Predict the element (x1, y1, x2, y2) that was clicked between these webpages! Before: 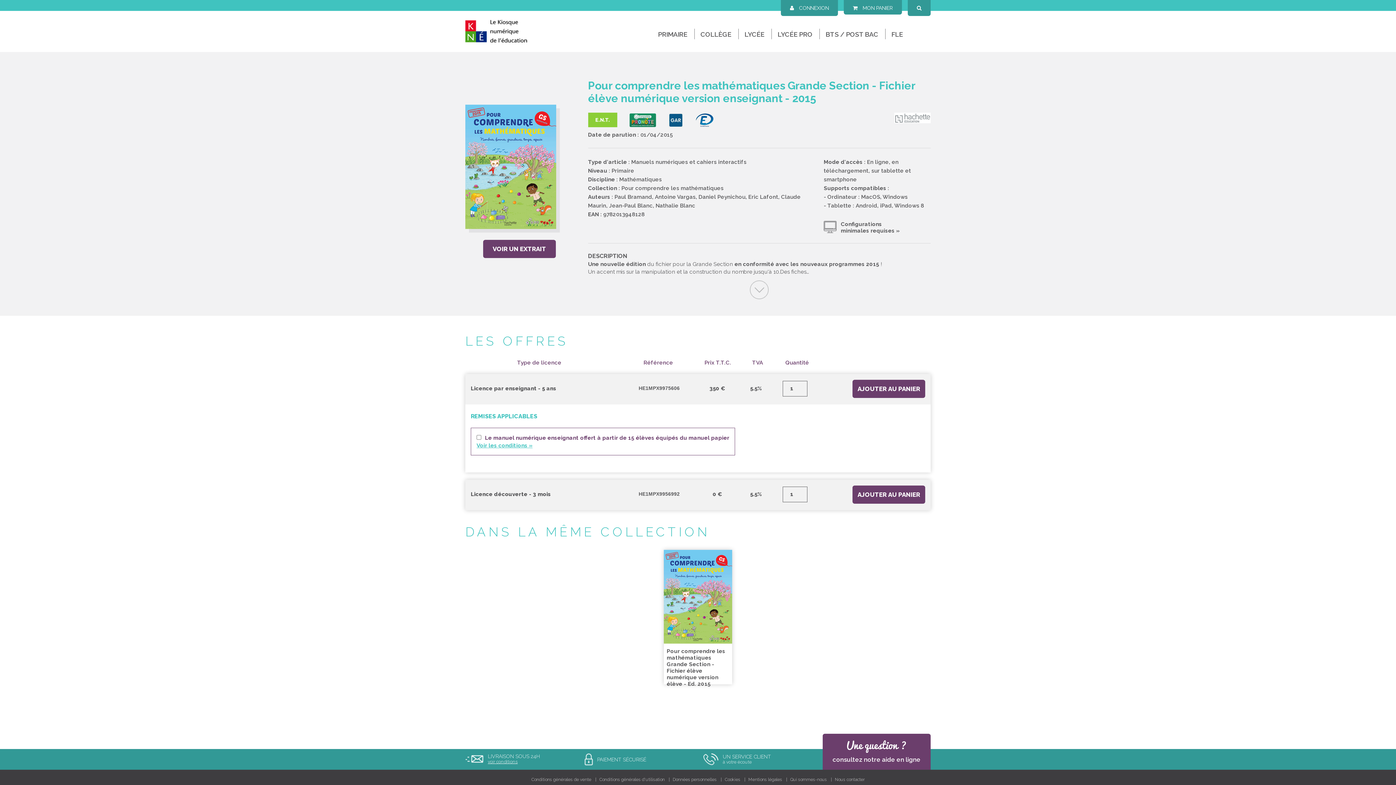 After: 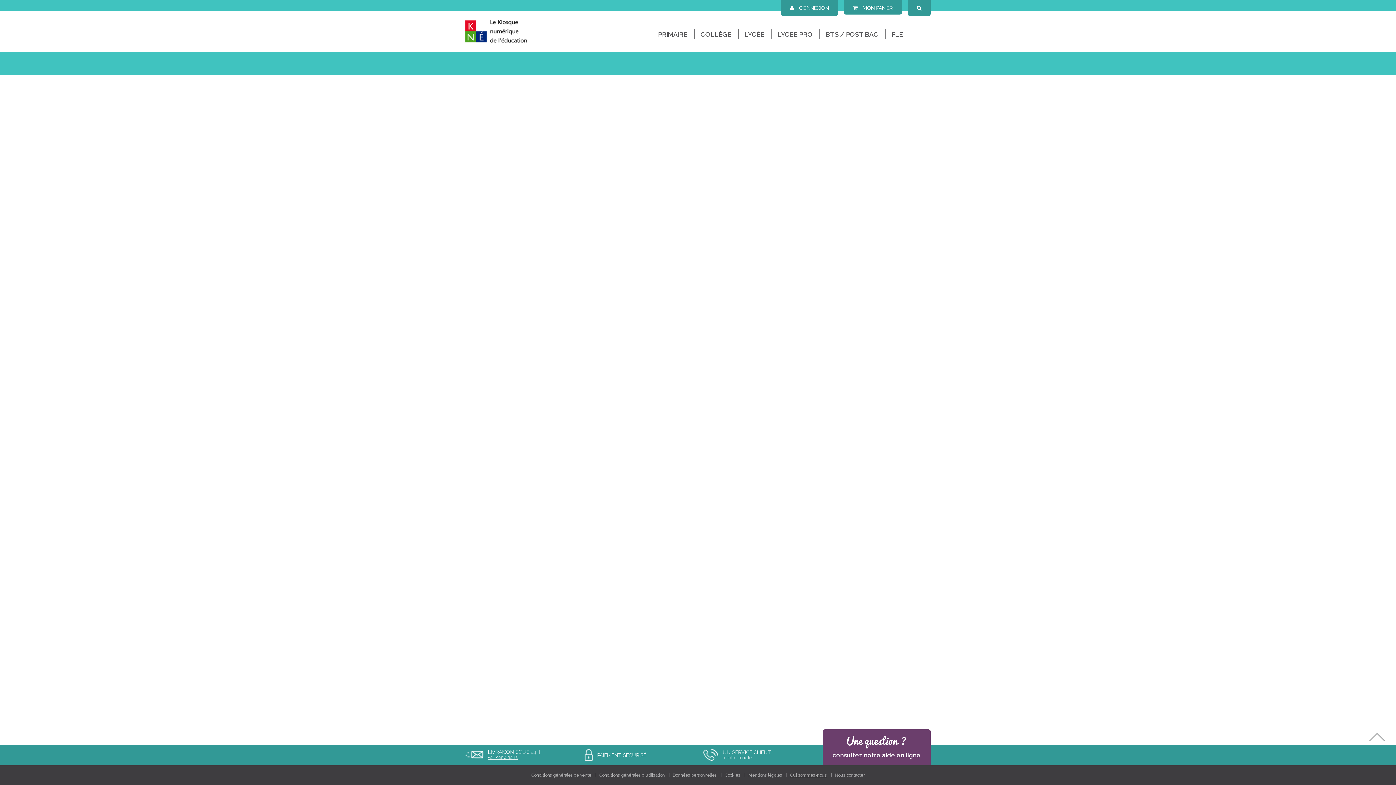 Action: label: Qui sommes-nous bbox: (790, 777, 827, 782)